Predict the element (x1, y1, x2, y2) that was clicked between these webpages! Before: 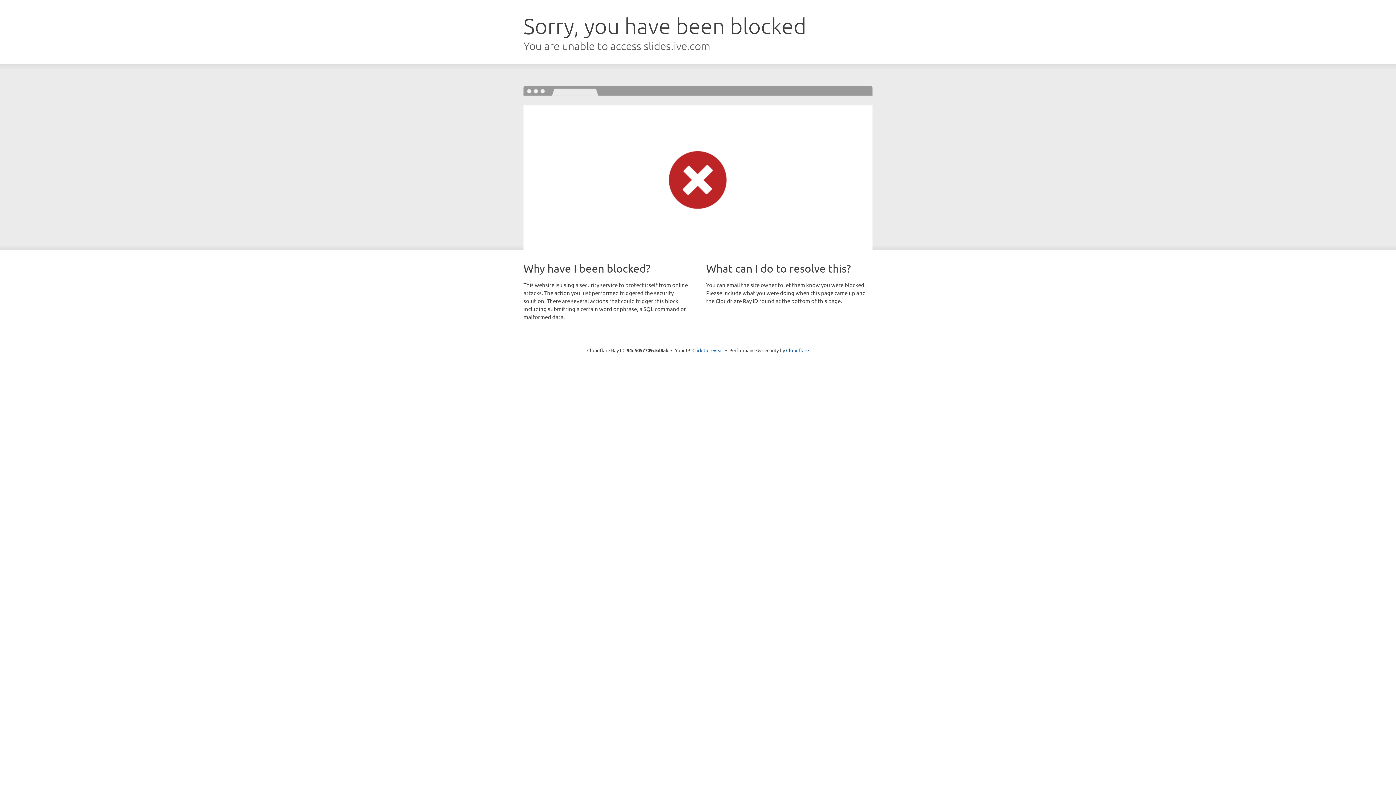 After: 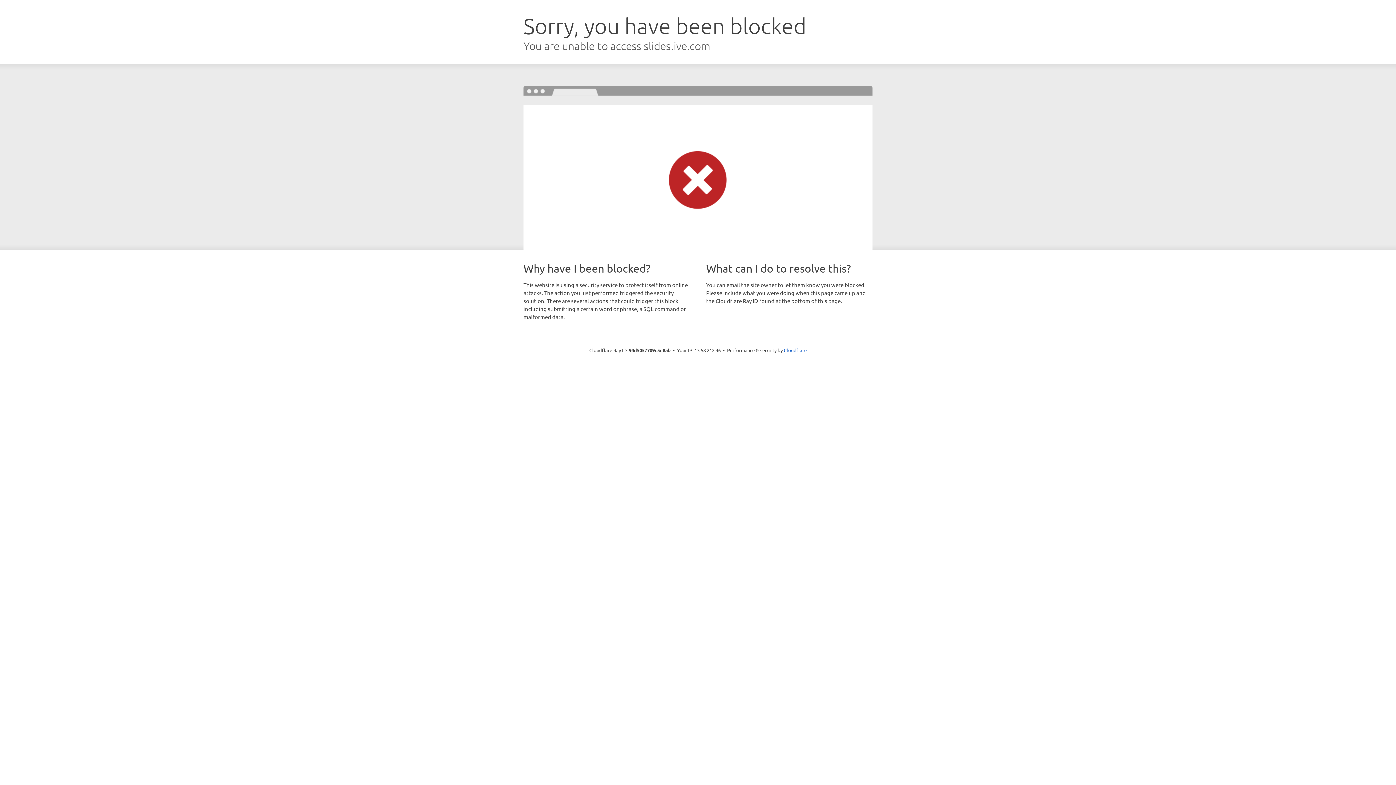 Action: label: Click to reveal bbox: (692, 346, 723, 353)